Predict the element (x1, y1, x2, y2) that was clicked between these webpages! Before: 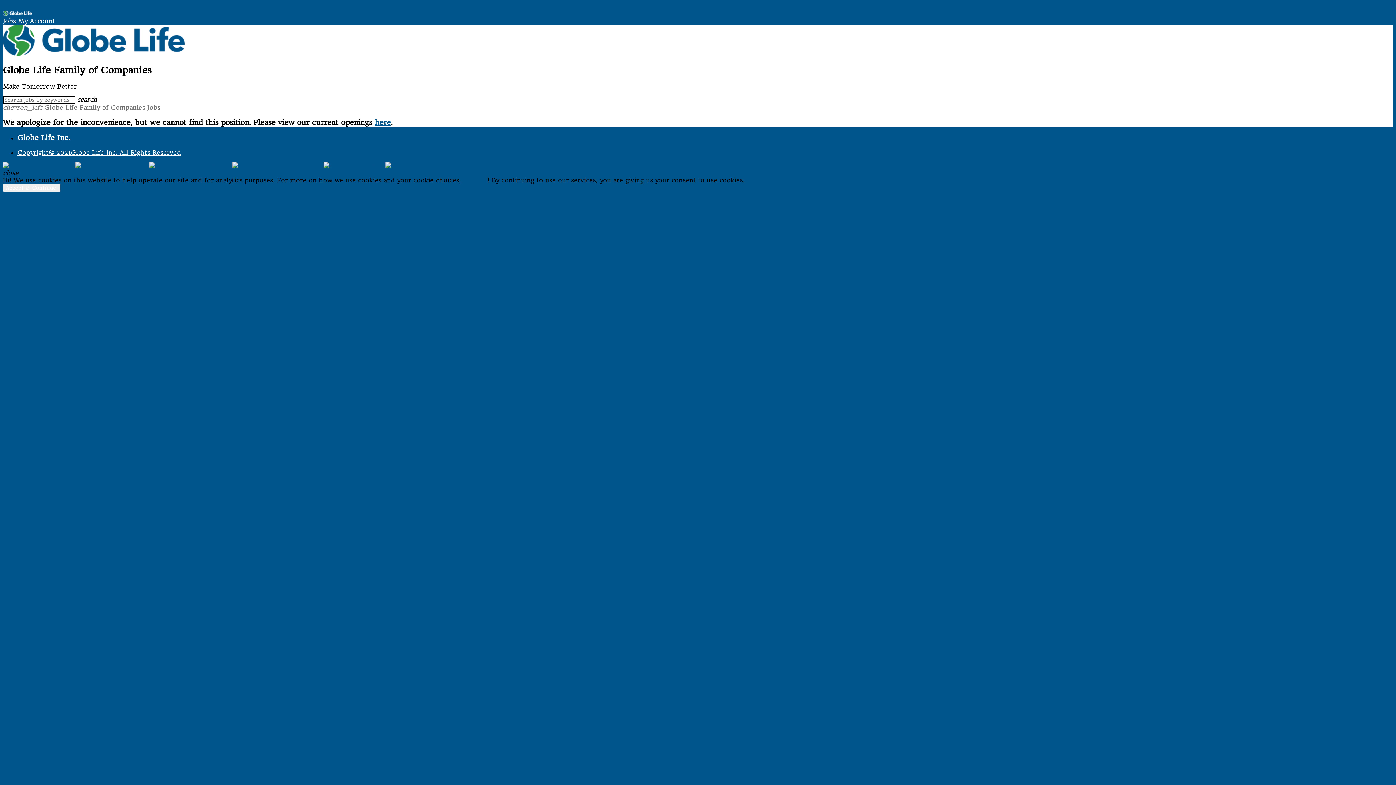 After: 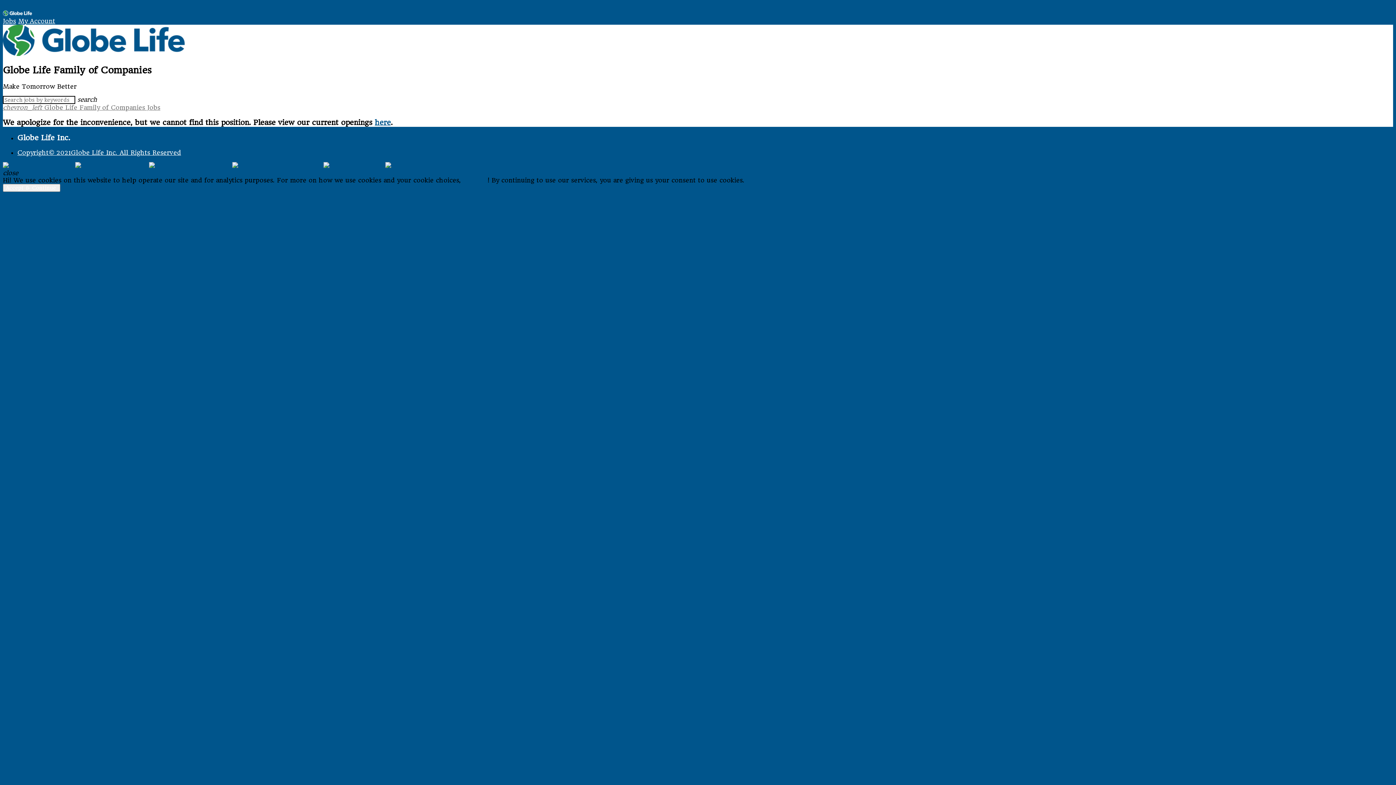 Action: bbox: (385, 162, 453, 169)